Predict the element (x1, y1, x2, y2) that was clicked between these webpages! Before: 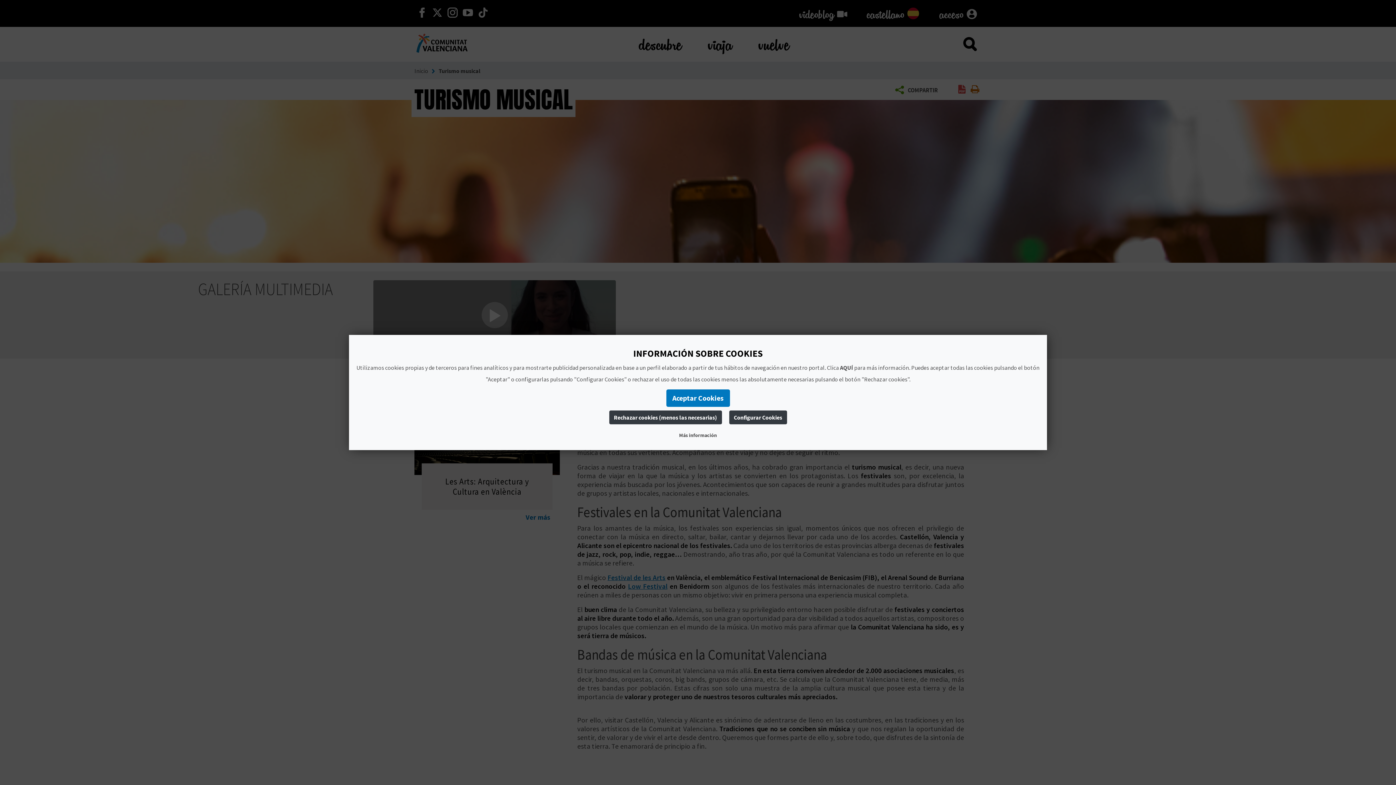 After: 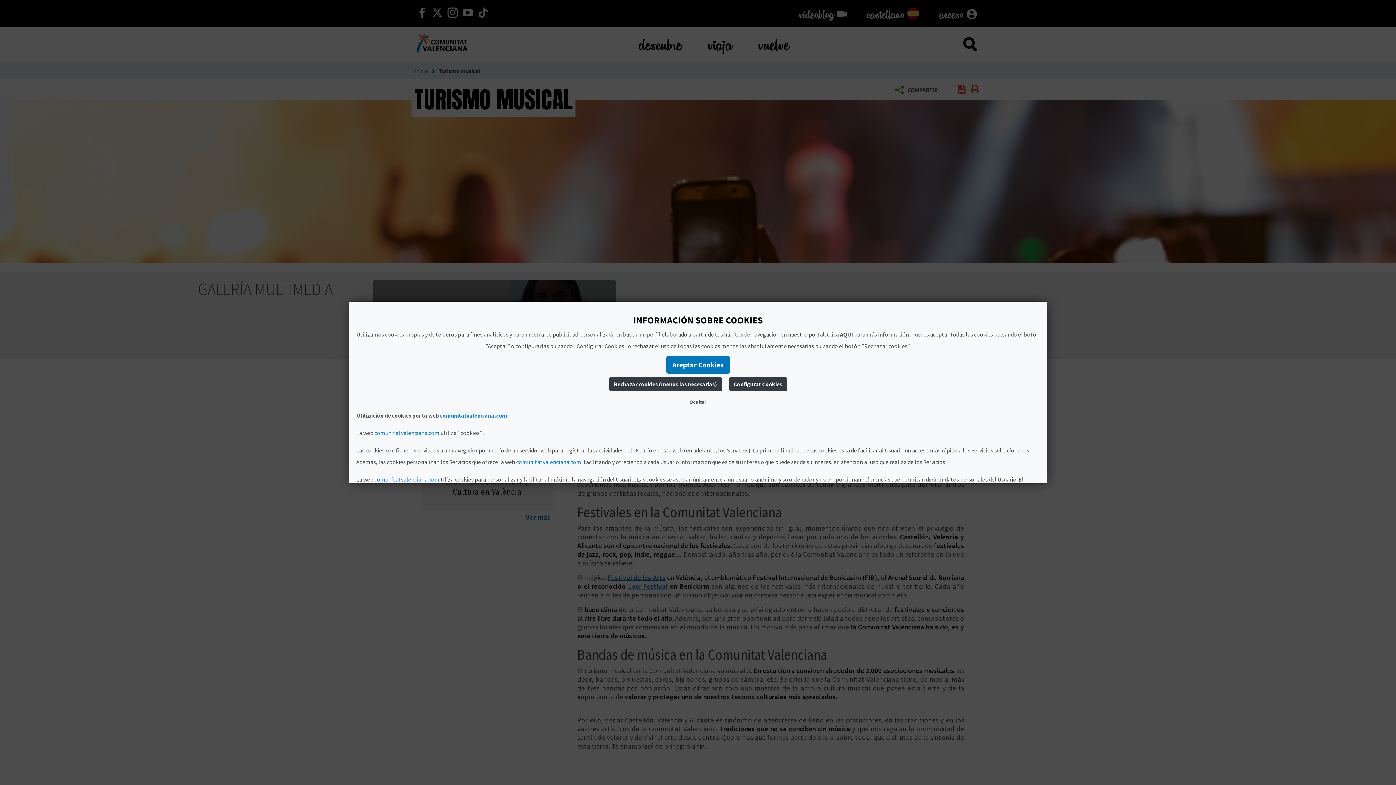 Action: label: AQUÍ bbox: (840, 364, 853, 371)